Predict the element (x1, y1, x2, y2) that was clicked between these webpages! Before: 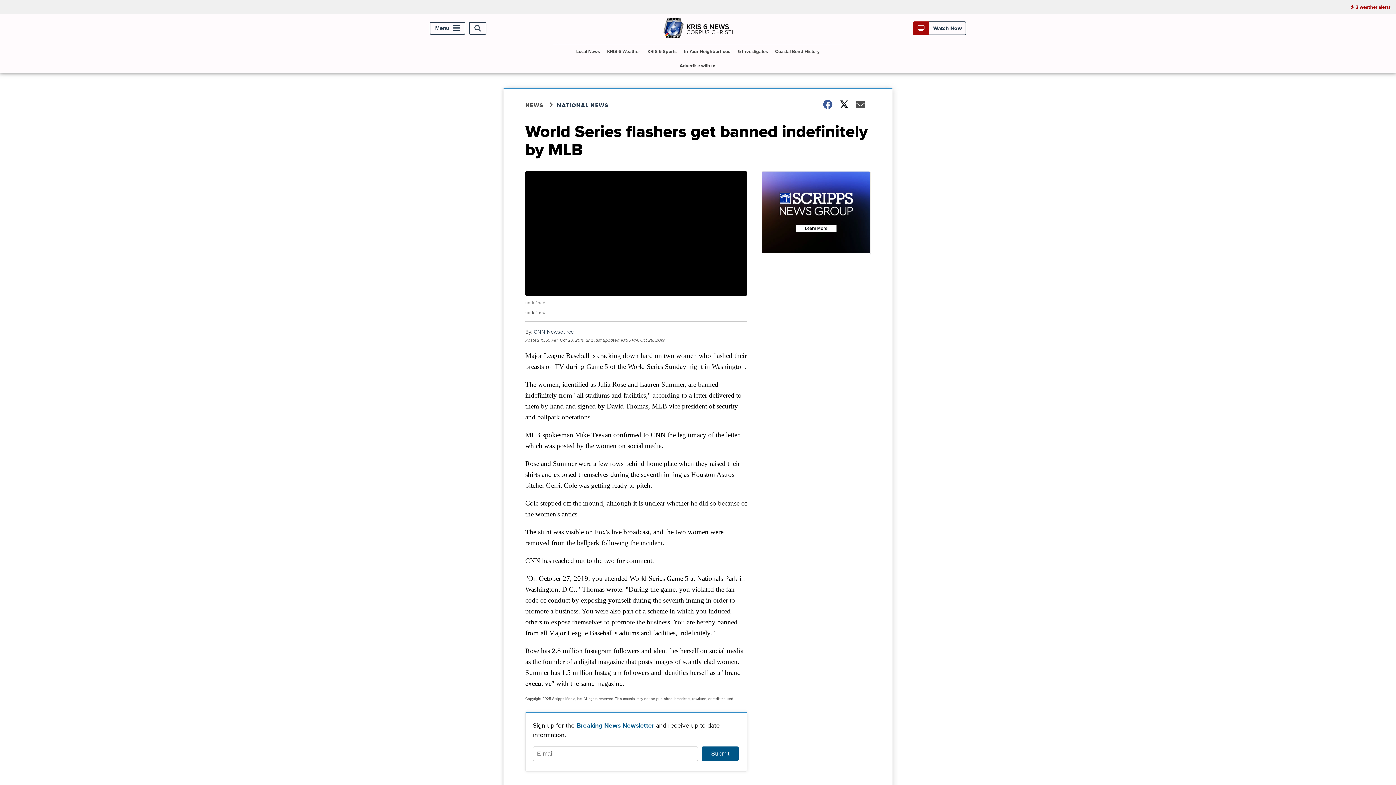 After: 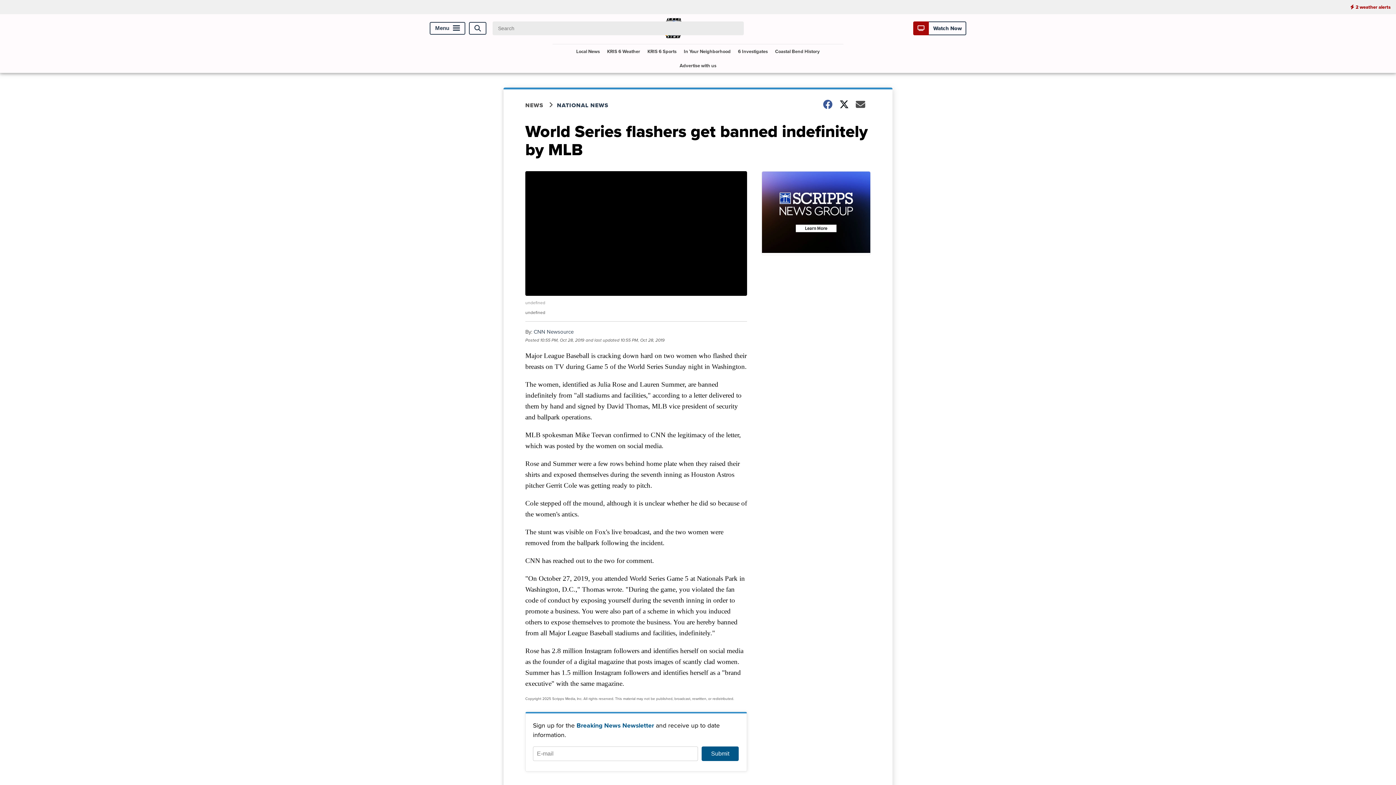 Action: label: Open Search bbox: (469, 22, 486, 34)